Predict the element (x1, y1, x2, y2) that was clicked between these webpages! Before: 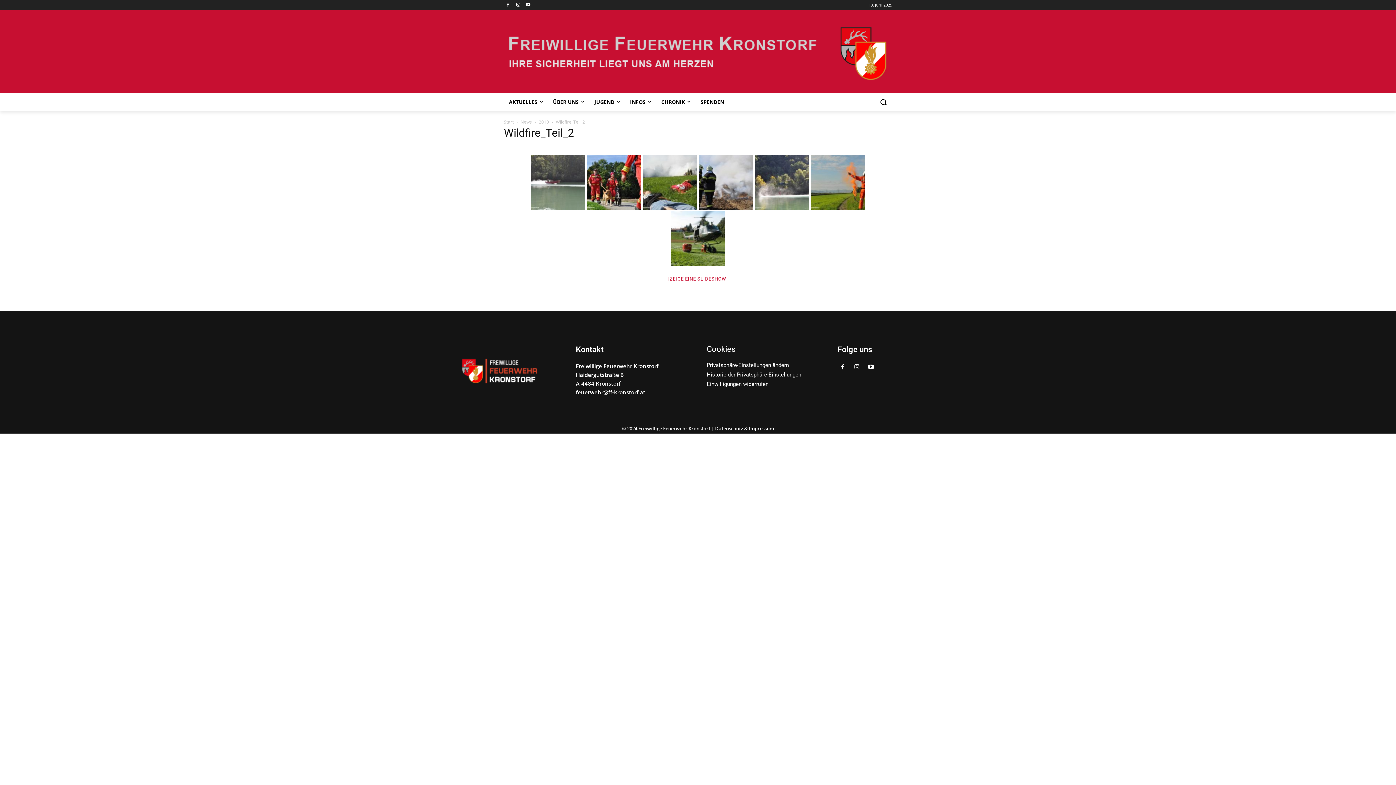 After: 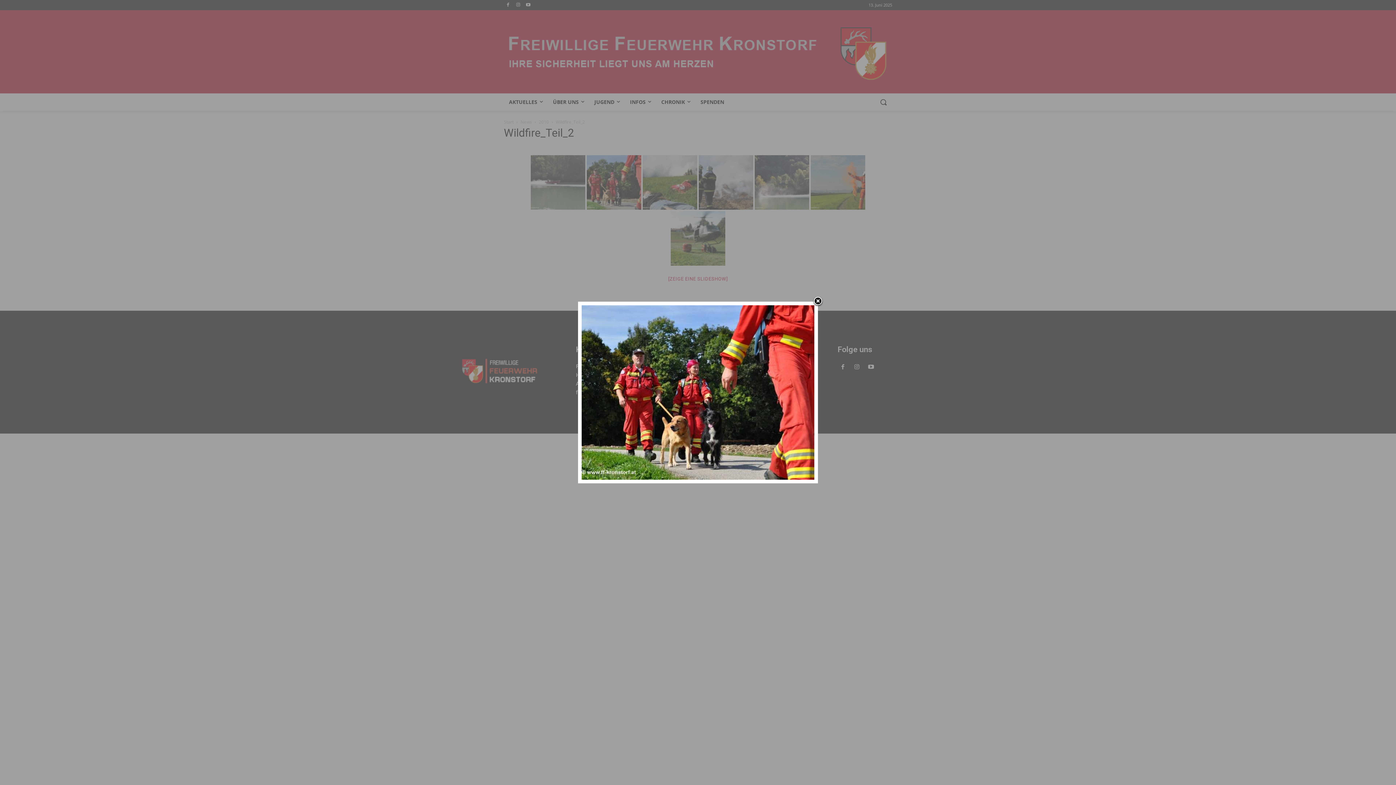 Action: bbox: (586, 155, 641, 209)